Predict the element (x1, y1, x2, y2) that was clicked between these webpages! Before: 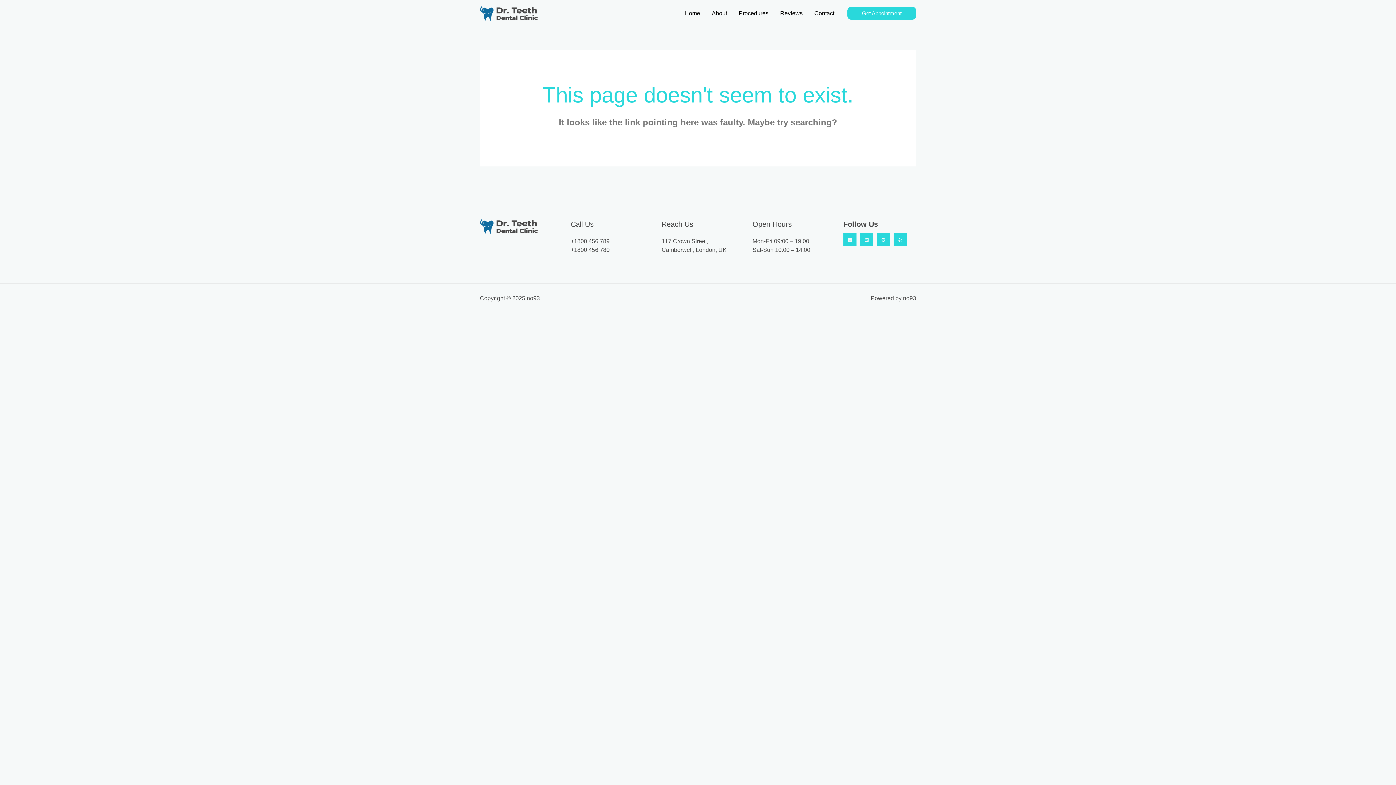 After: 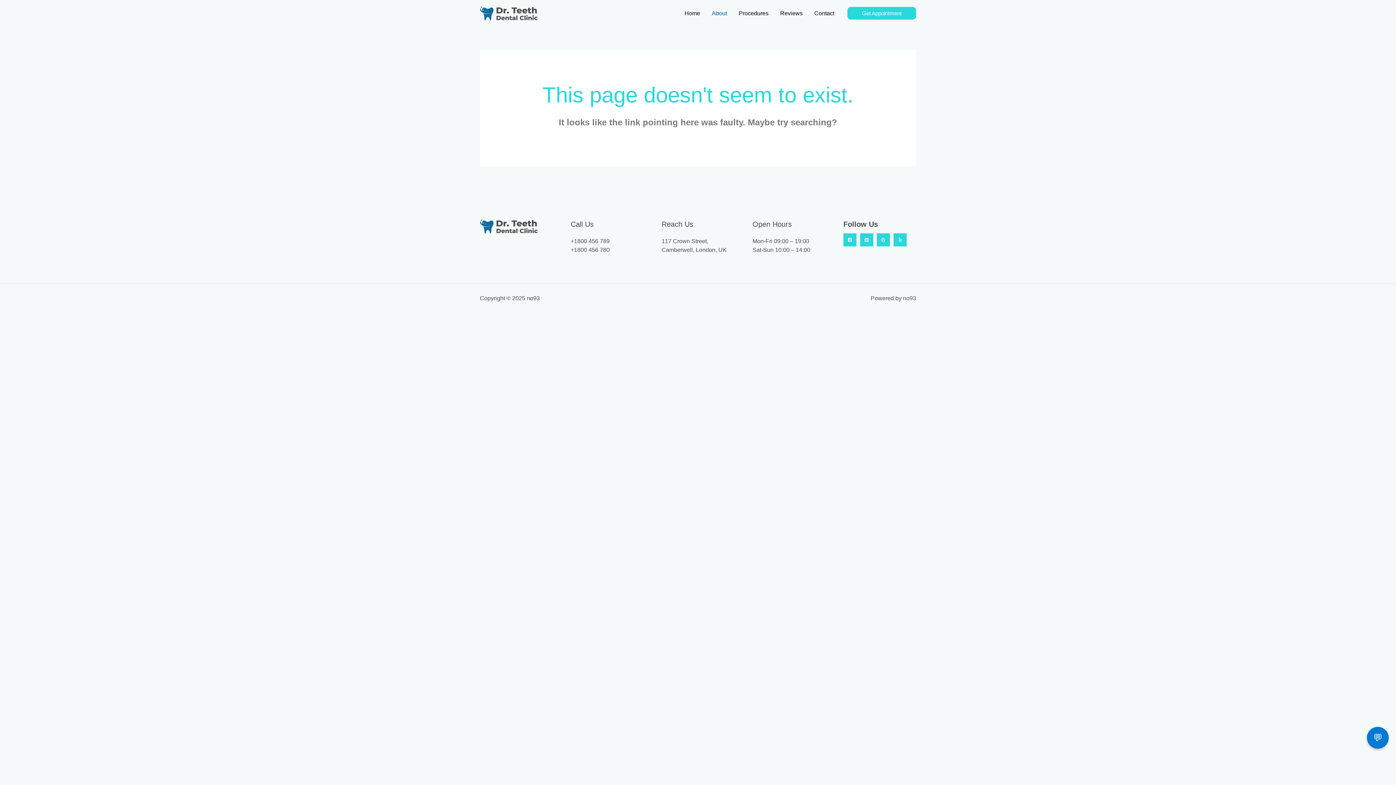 Action: bbox: (706, 0, 733, 26) label: About